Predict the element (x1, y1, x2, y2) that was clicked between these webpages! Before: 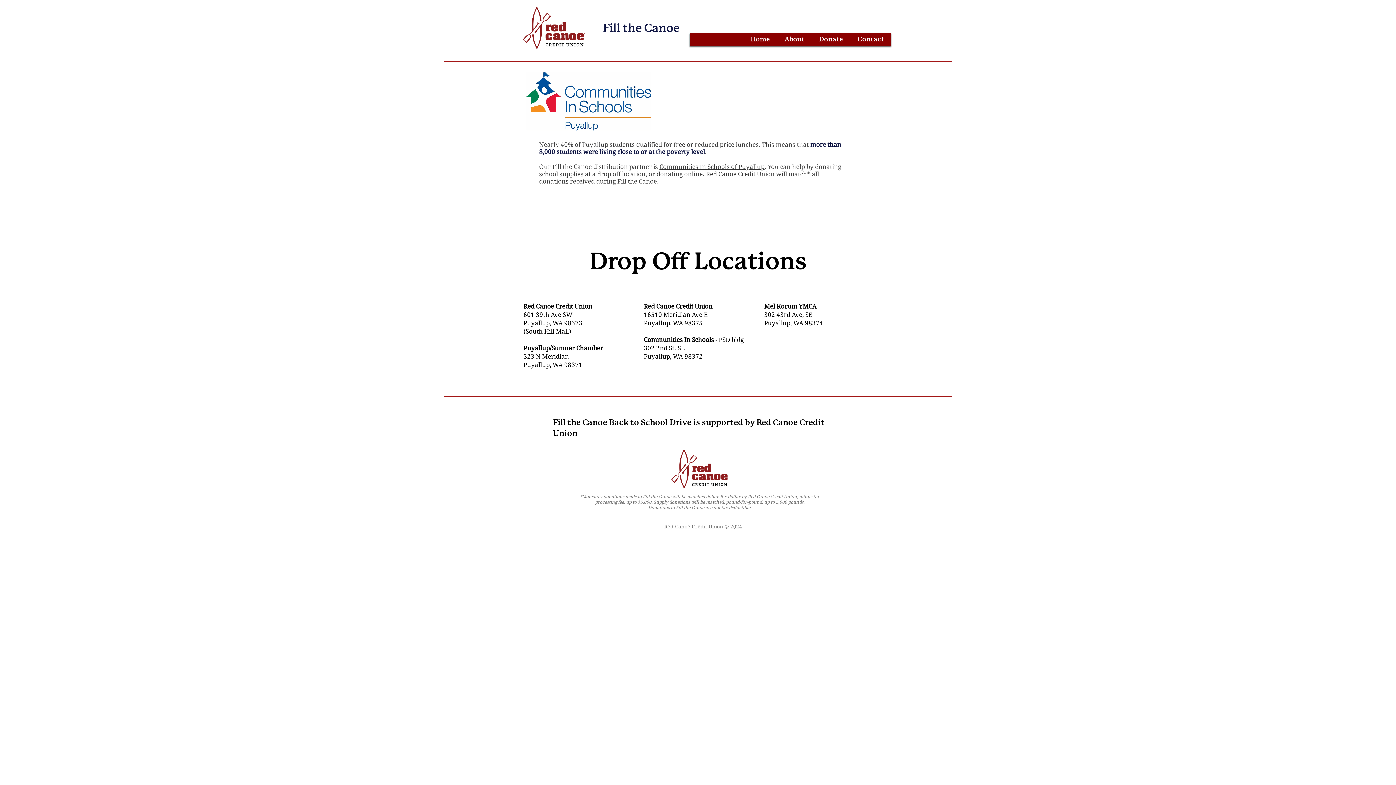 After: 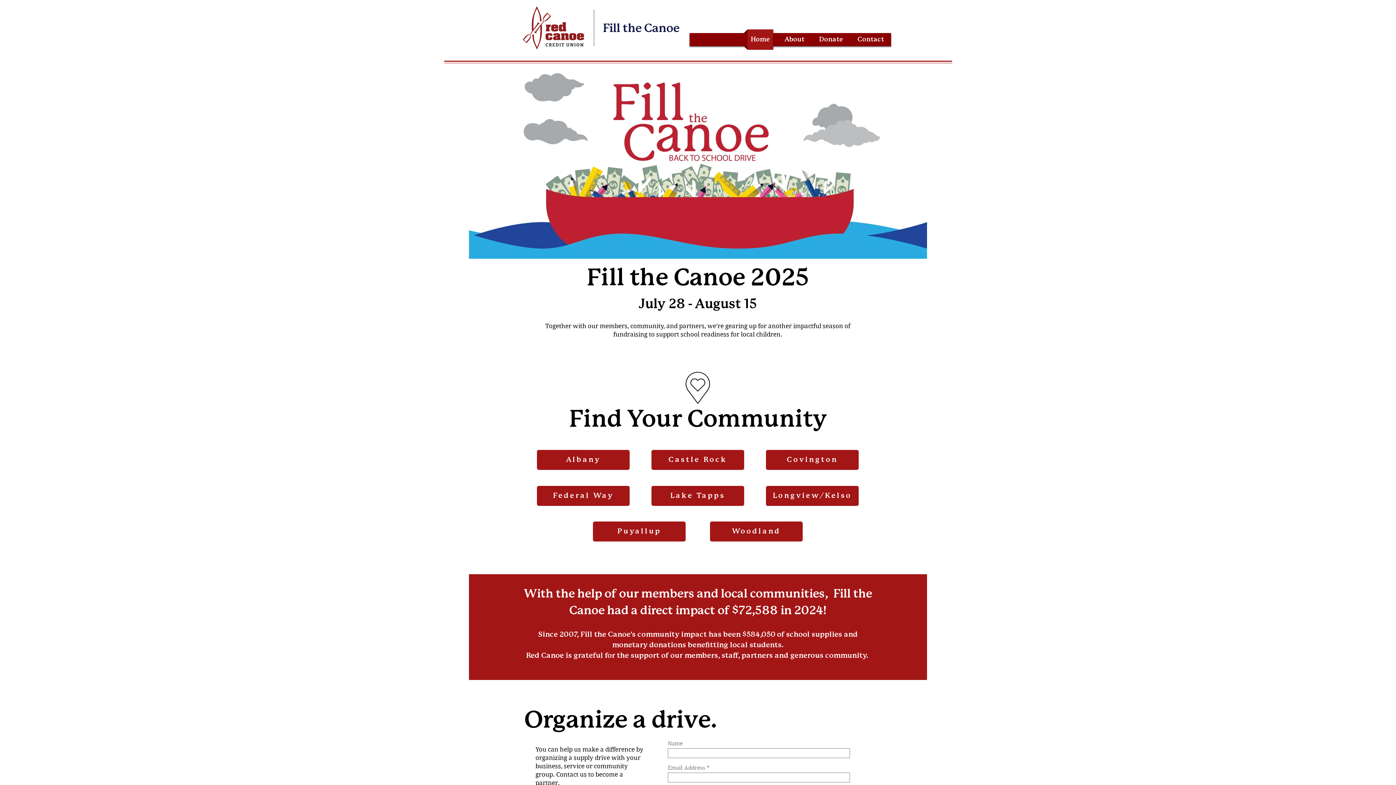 Action: label: Fill the Canoe bbox: (602, 23, 679, 34)